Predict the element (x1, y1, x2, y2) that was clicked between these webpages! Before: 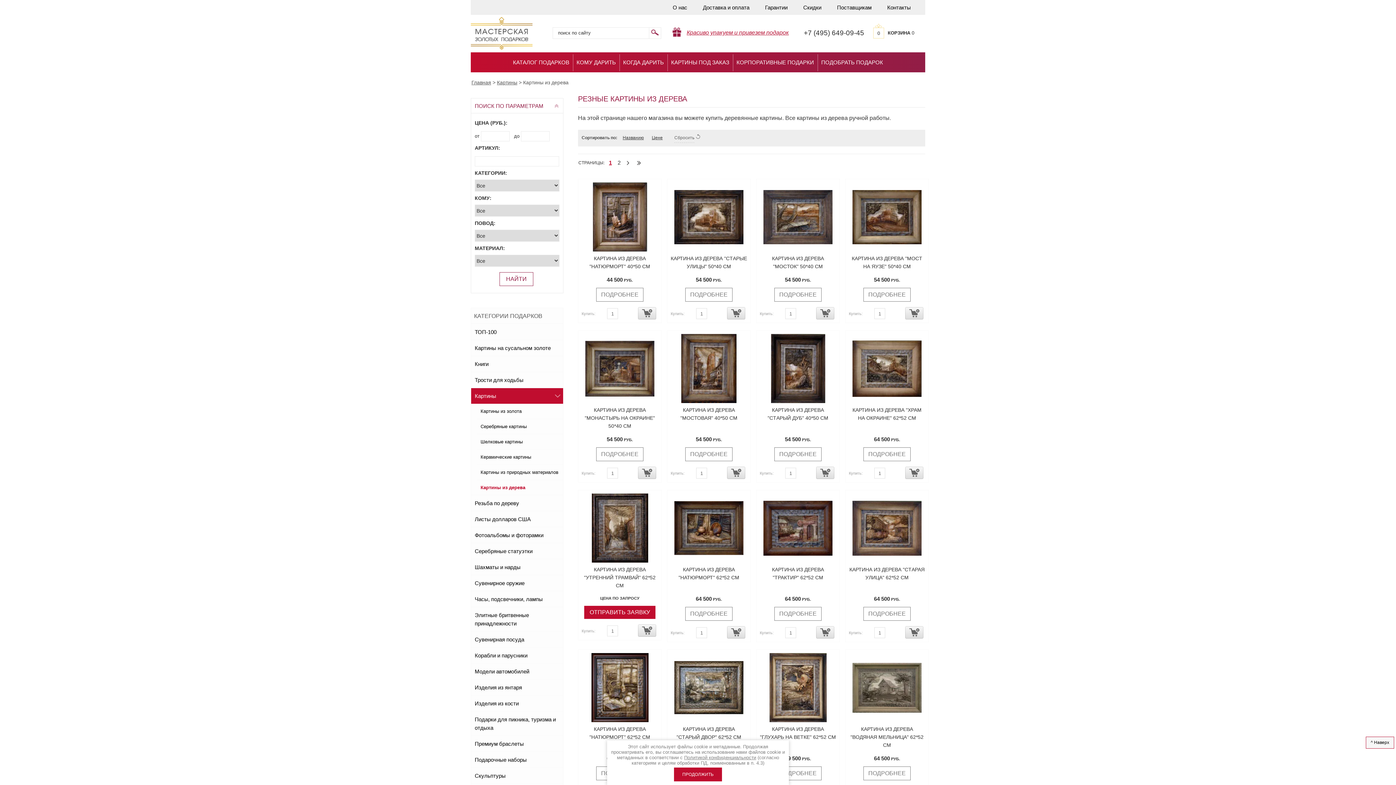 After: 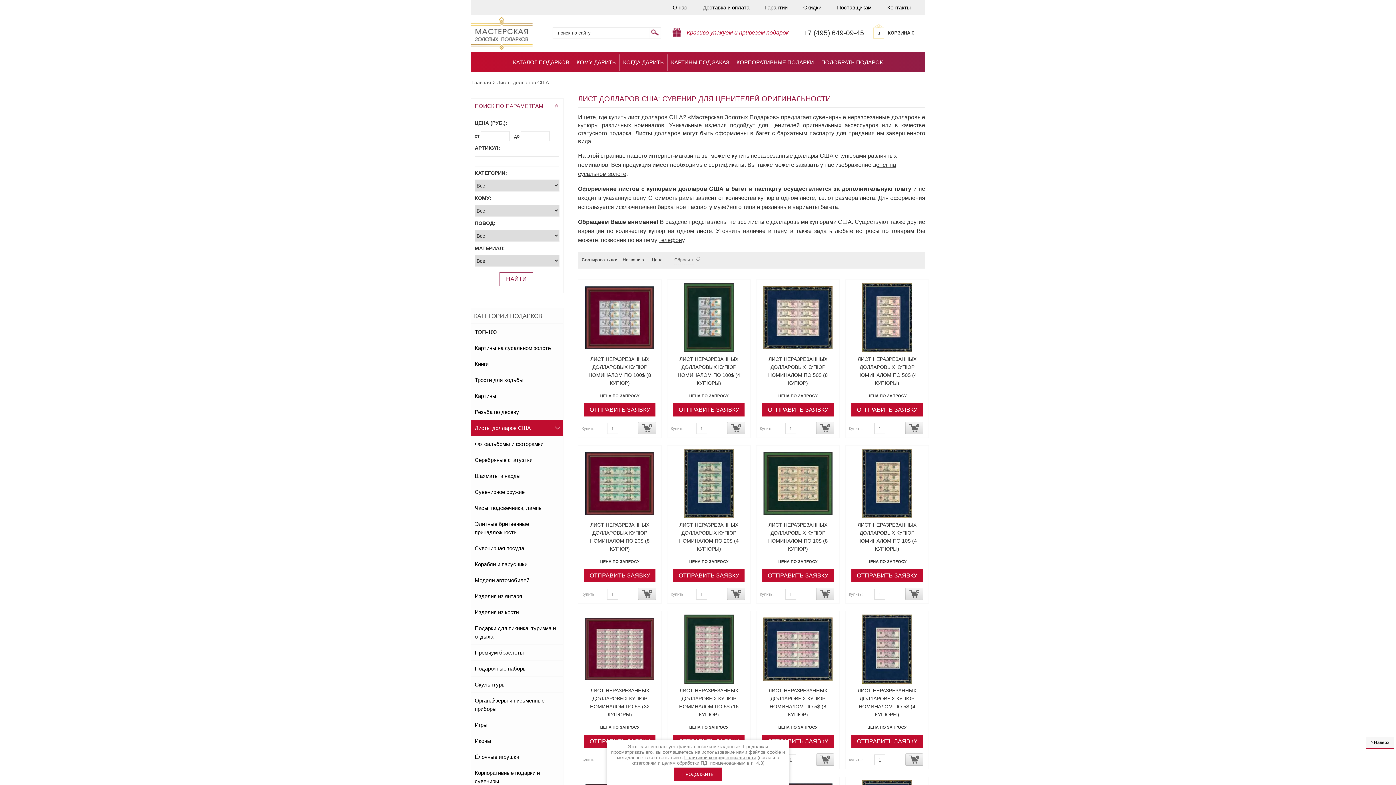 Action: label: Листы долларов США bbox: (471, 511, 563, 527)